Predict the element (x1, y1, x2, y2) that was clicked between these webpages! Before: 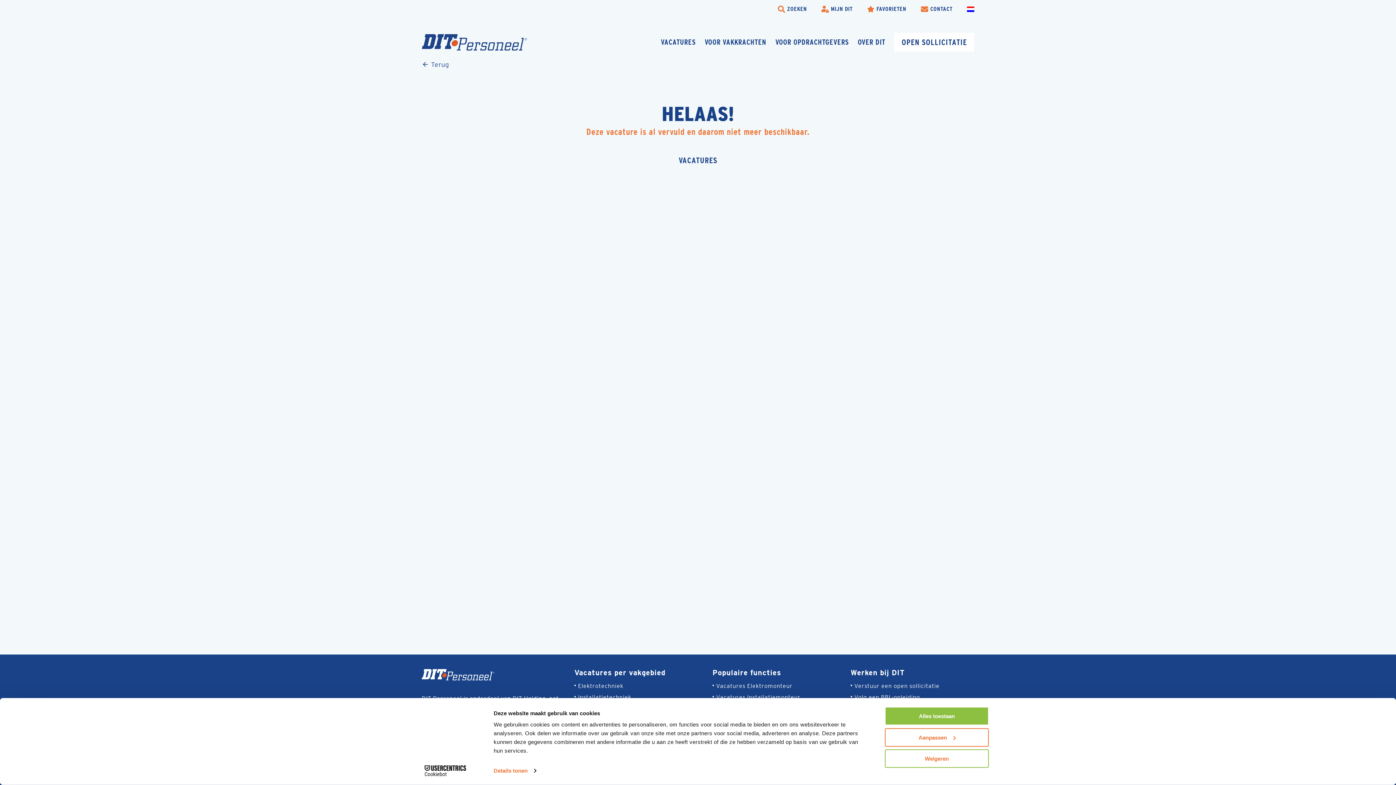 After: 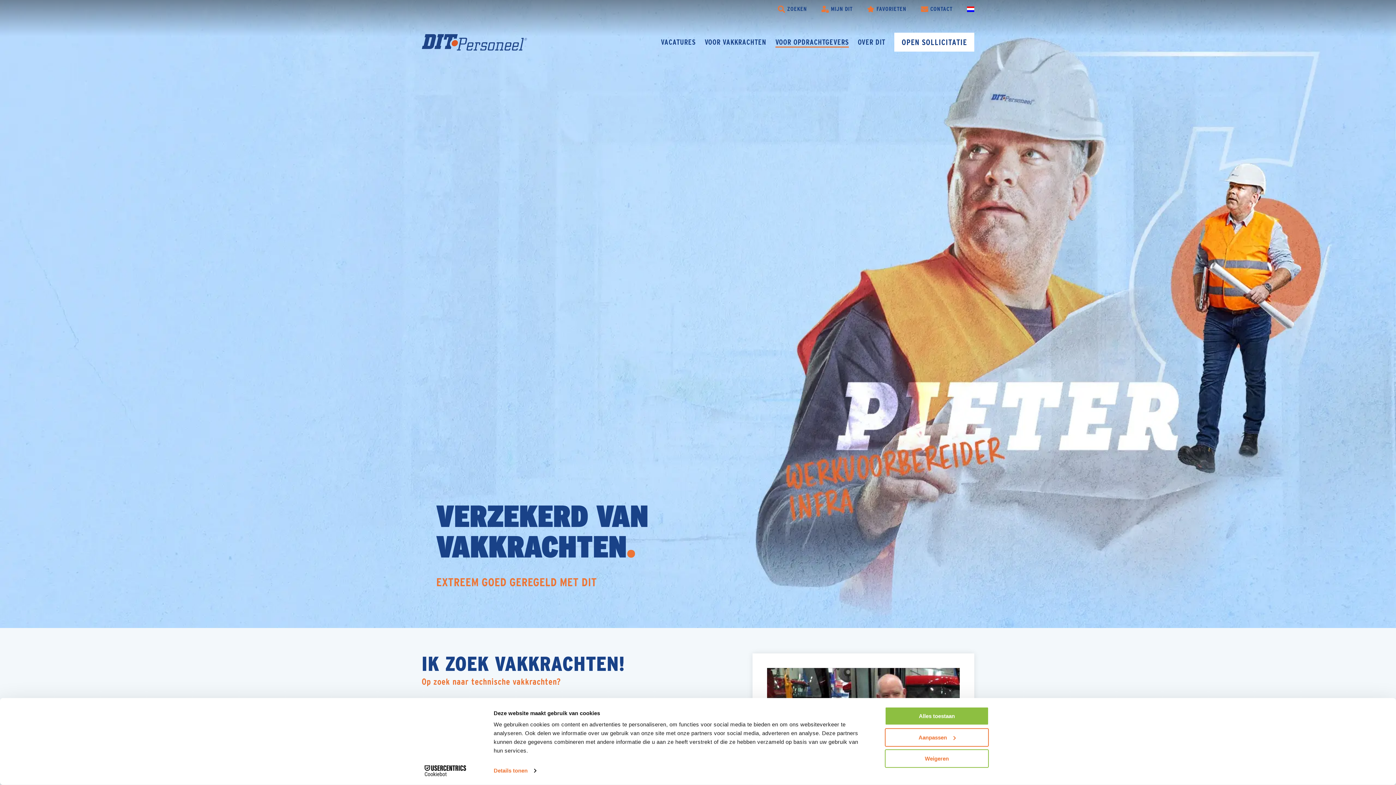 Action: label: VOOR OPDRACHTGEVERS bbox: (775, 37, 848, 47)